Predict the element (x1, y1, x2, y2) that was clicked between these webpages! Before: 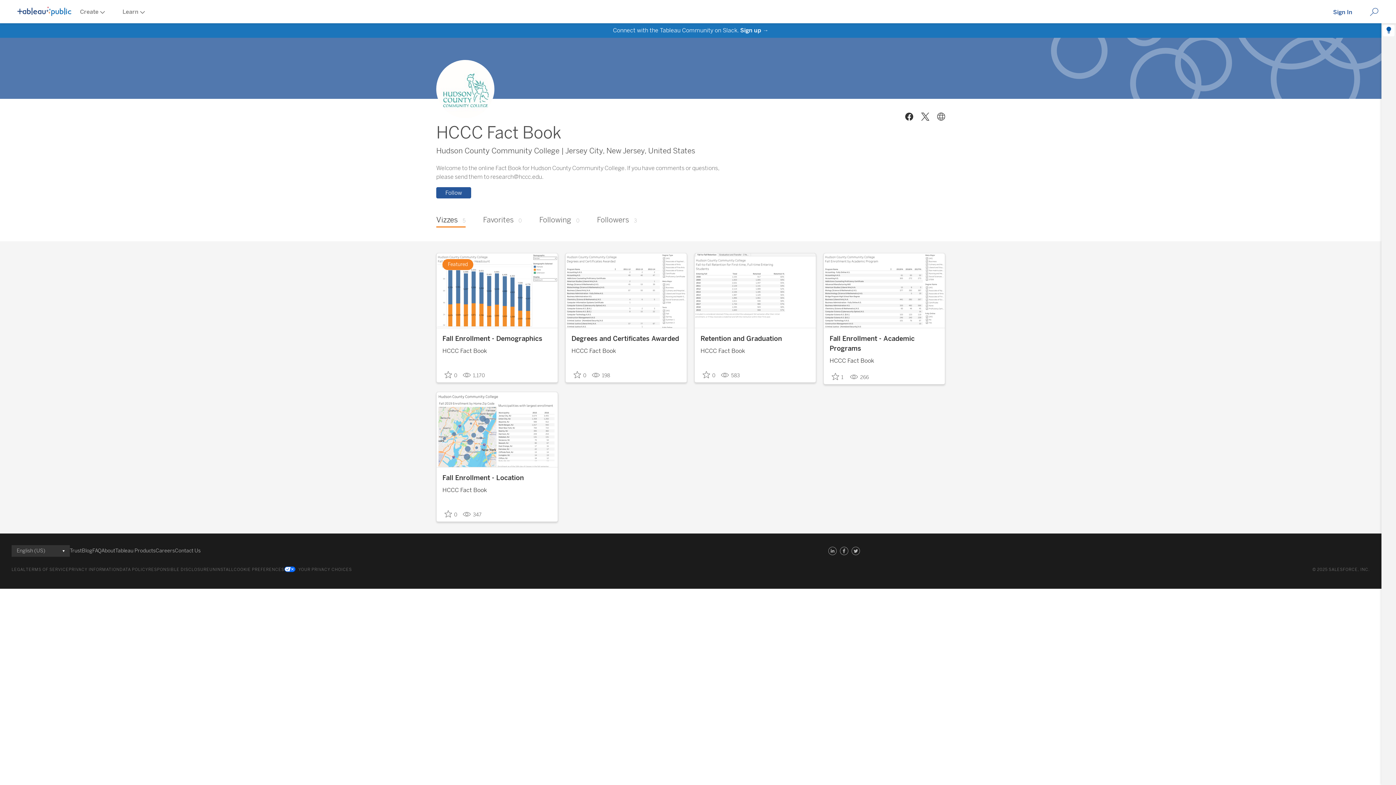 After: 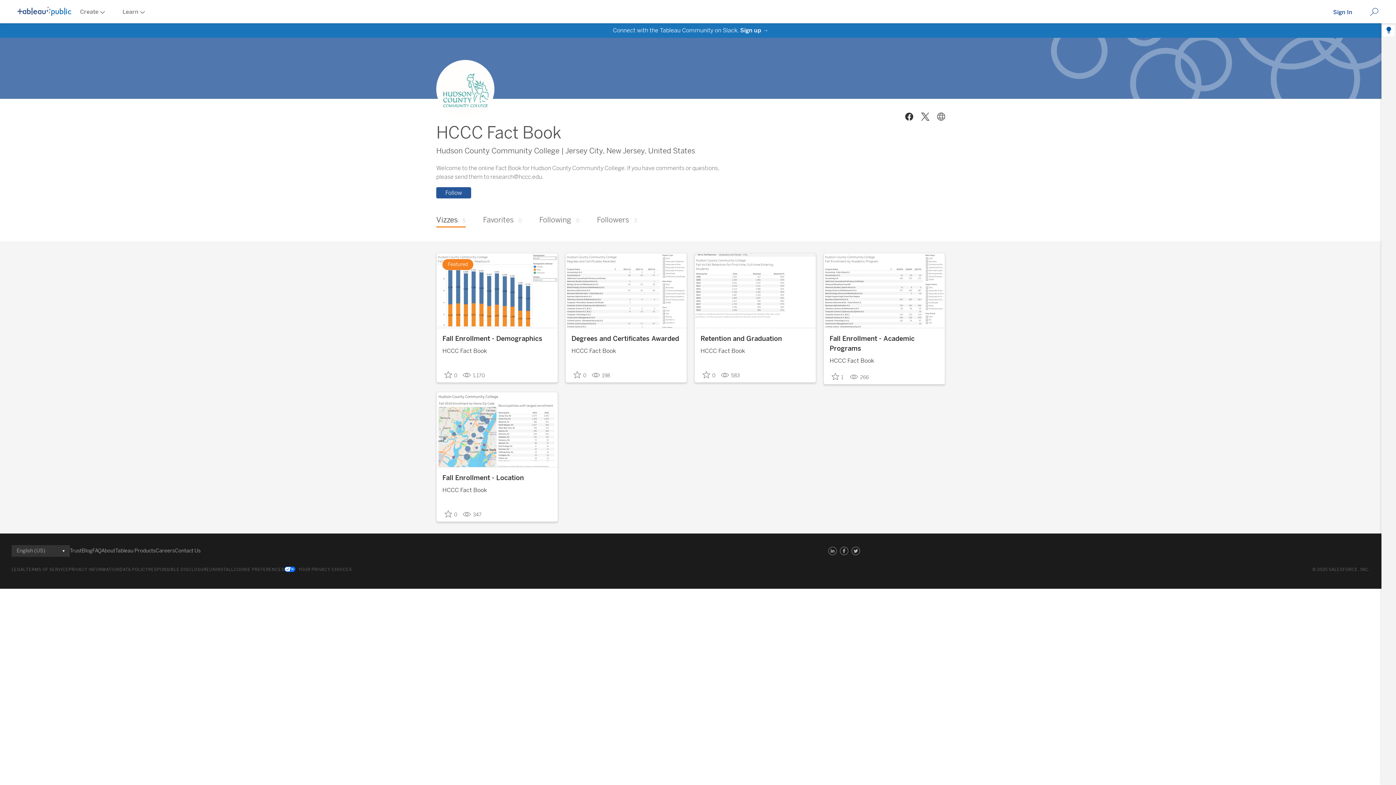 Action: bbox: (850, 461, 861, 472) label: X (formerly Twitter) link